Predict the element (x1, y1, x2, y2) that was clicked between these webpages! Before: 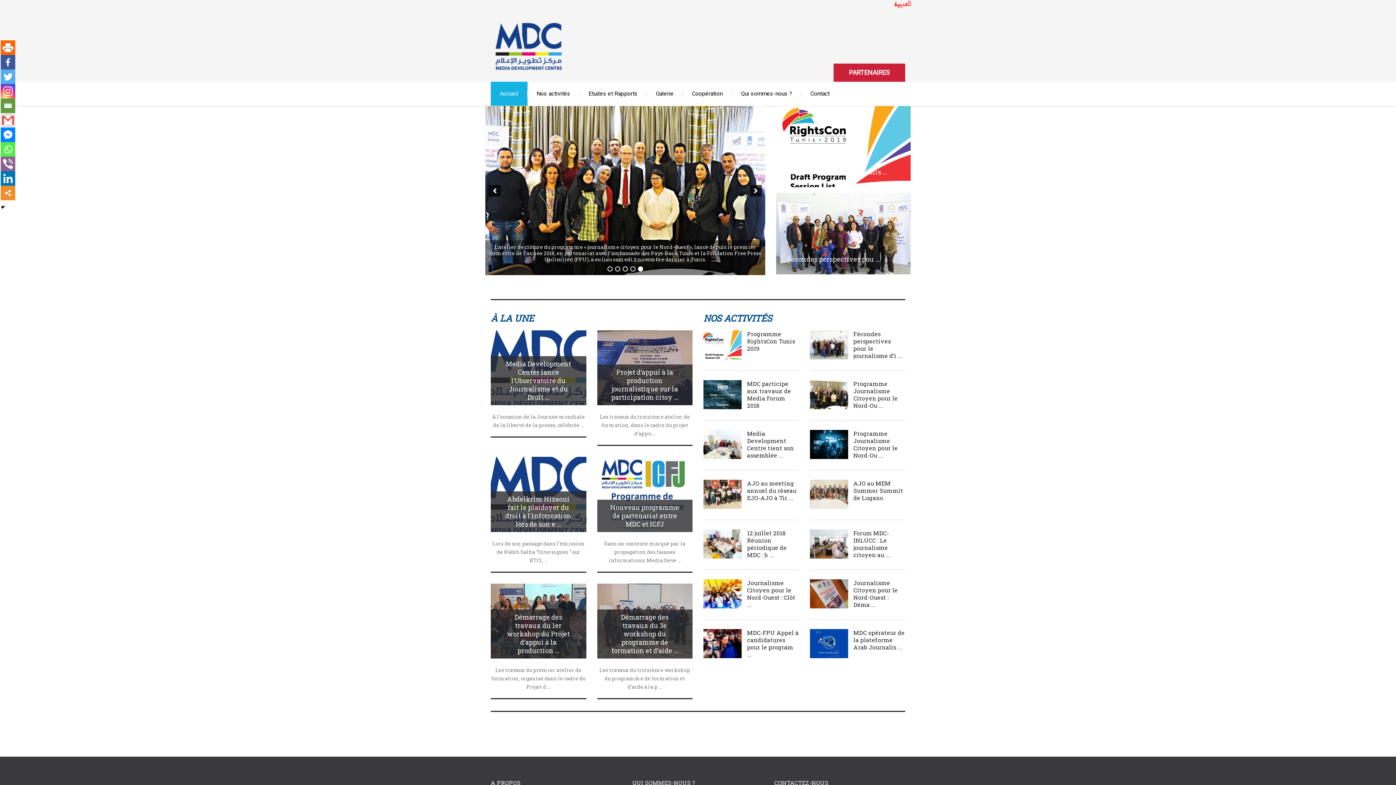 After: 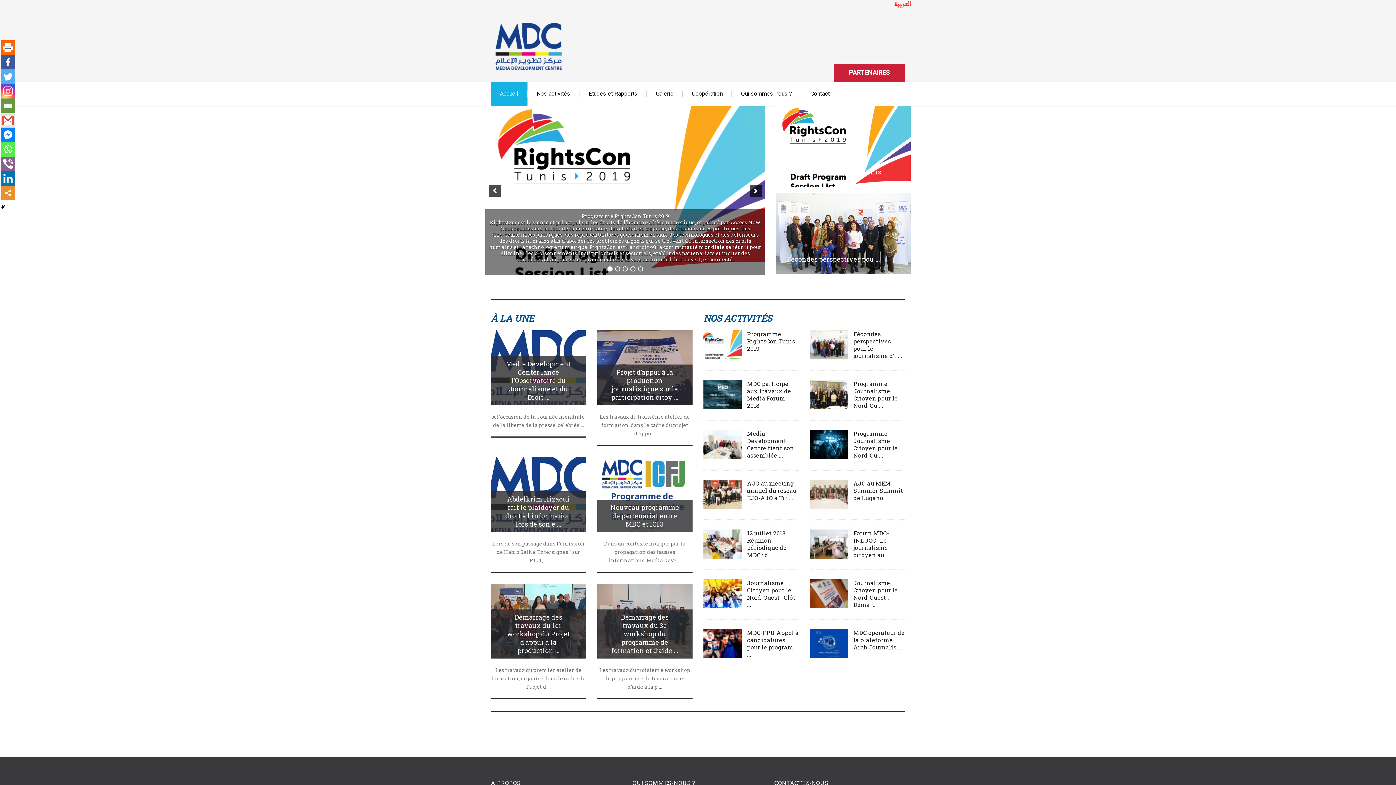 Action: bbox: (0, 156, 15, 171)